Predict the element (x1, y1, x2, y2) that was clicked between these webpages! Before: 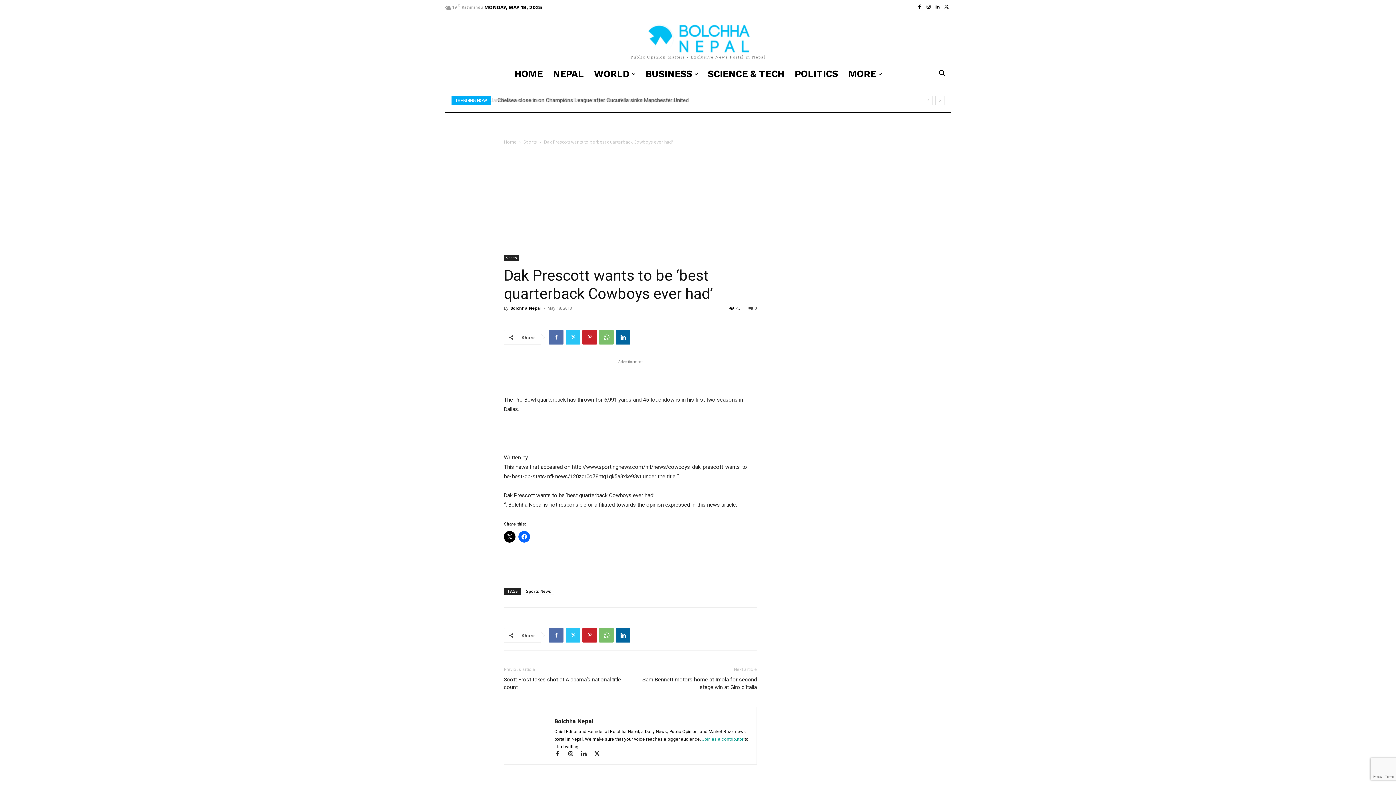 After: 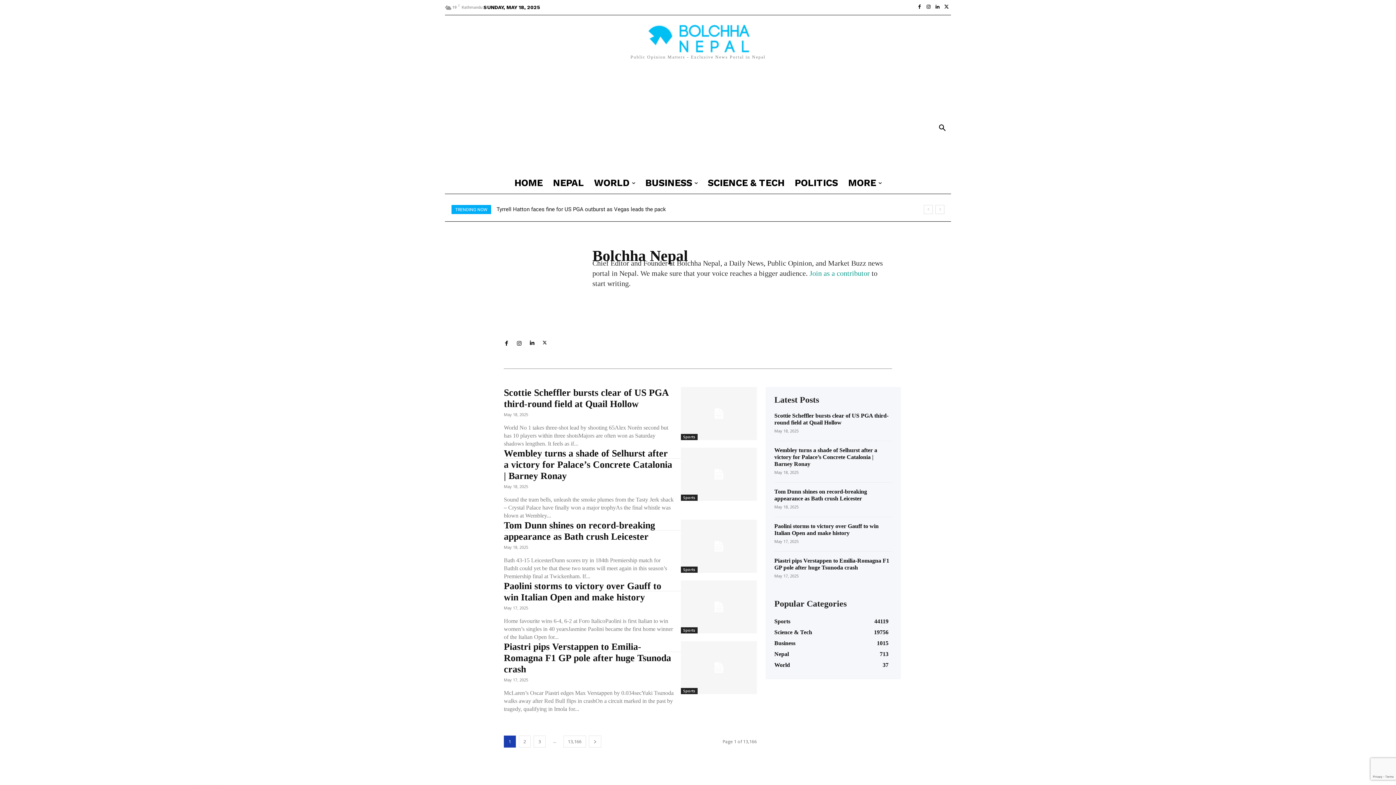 Action: bbox: (554, 717, 593, 725) label: Bolchha Nepal